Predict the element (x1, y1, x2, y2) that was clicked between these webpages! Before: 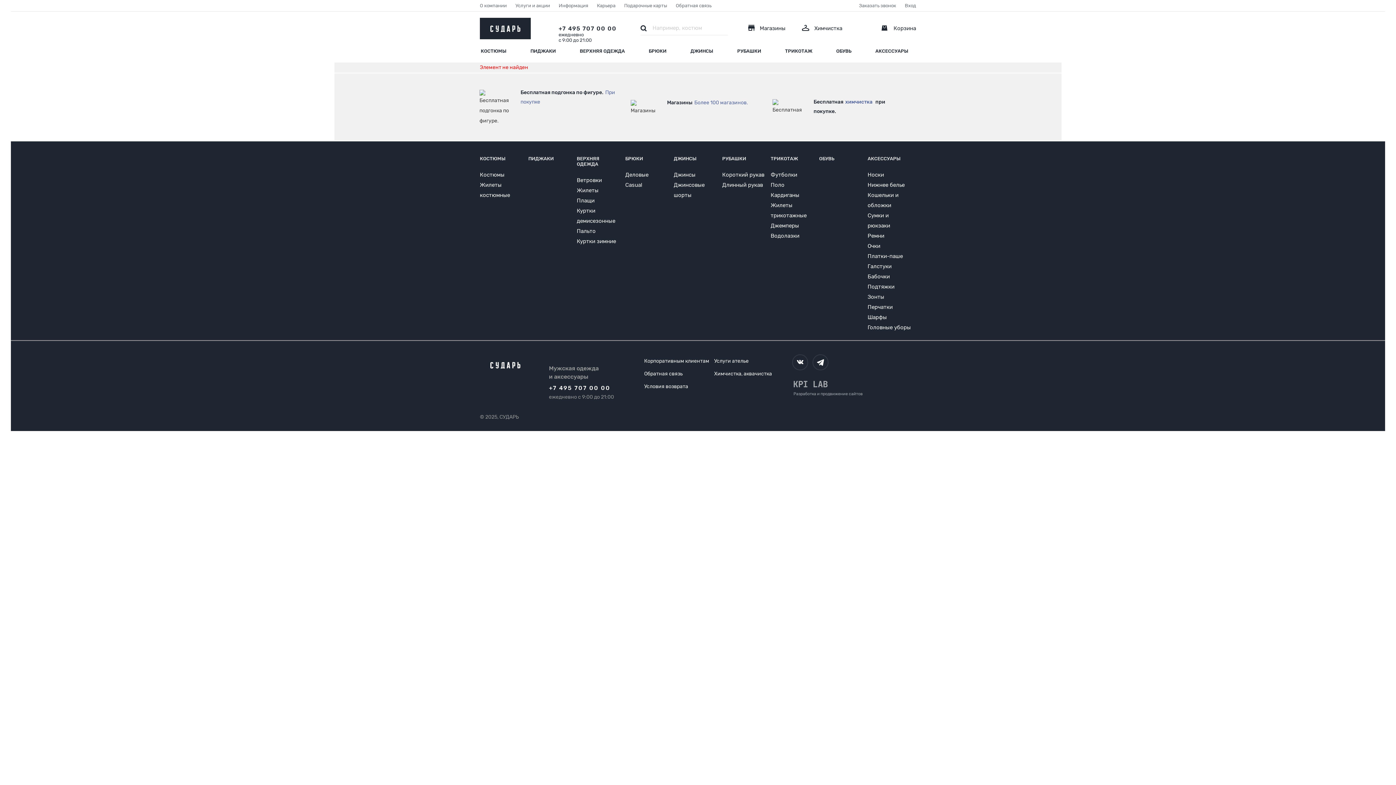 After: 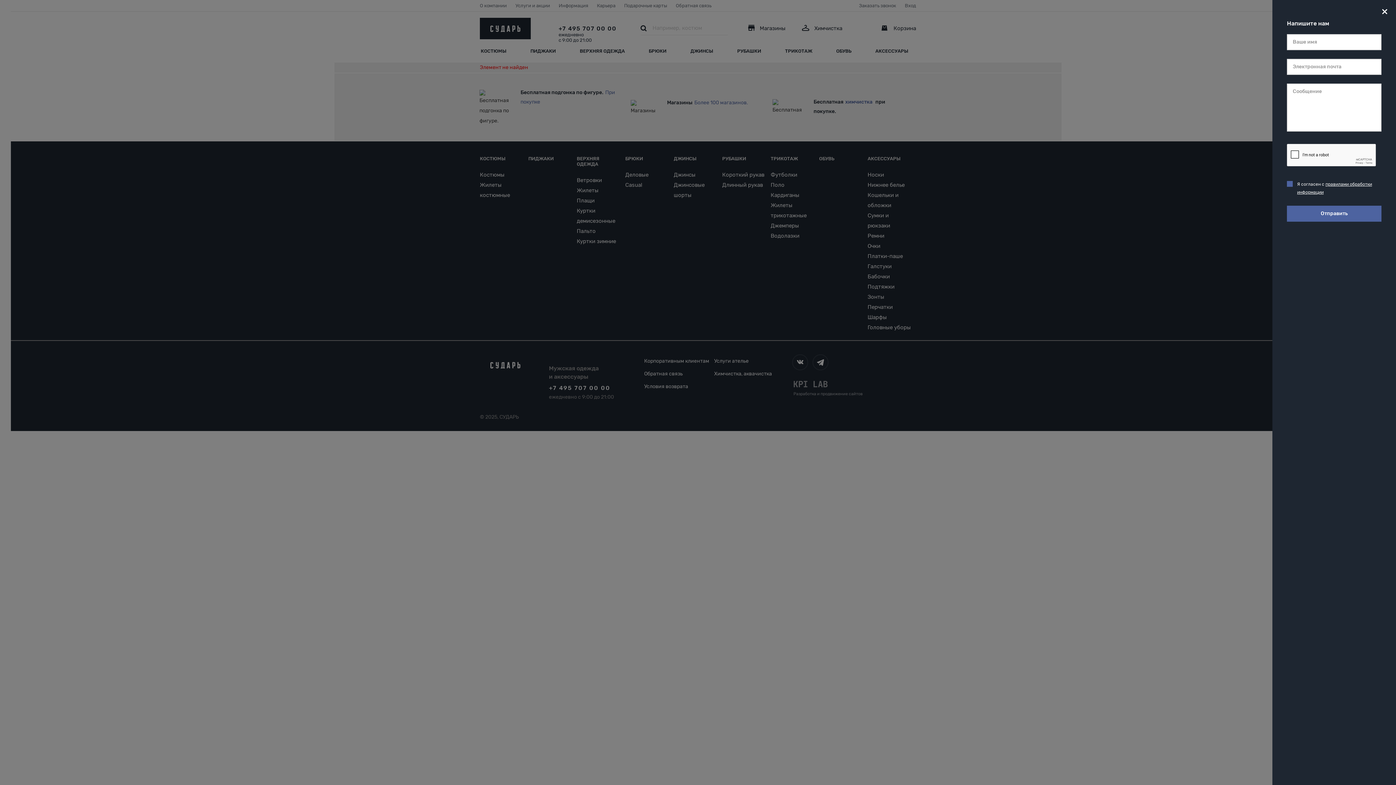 Action: label: Обратная связь bbox: (676, 3, 711, 8)